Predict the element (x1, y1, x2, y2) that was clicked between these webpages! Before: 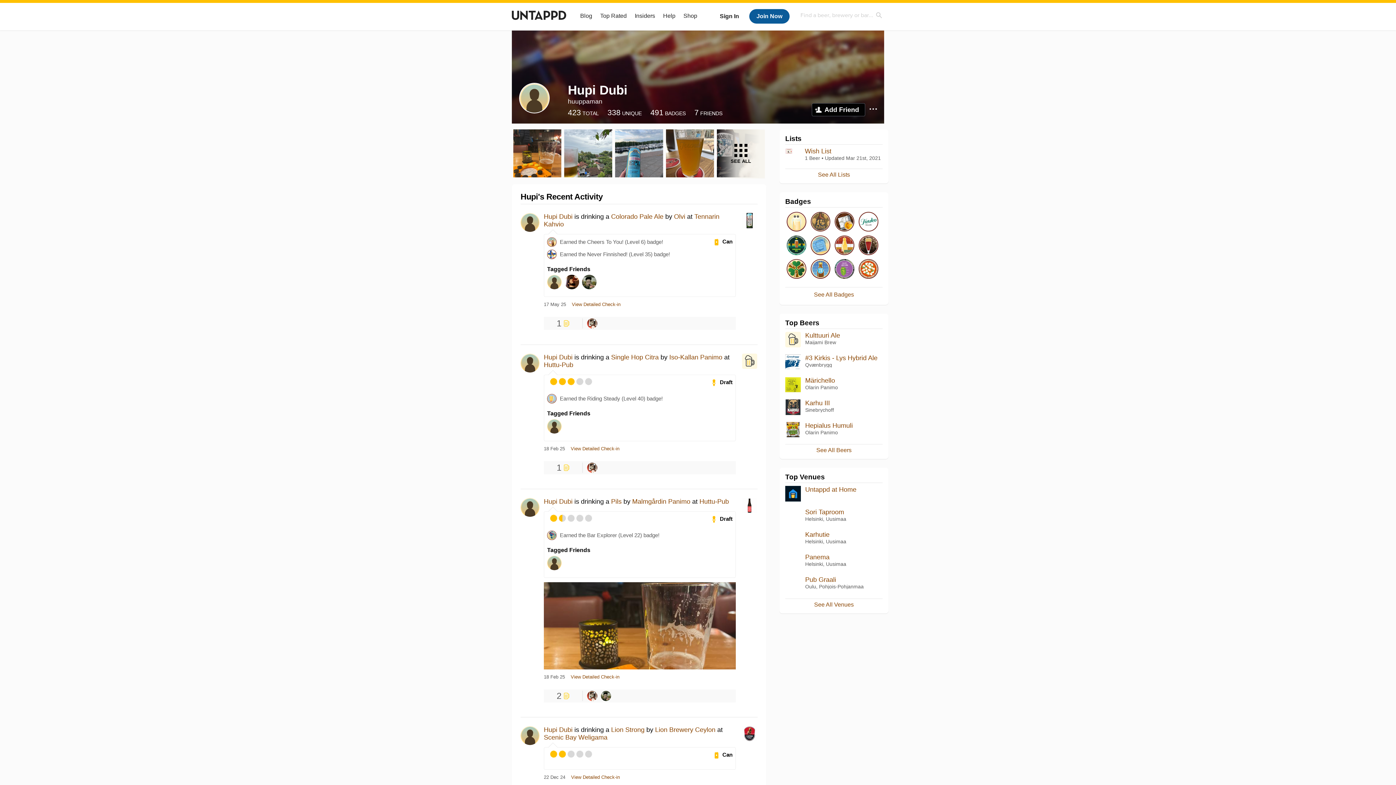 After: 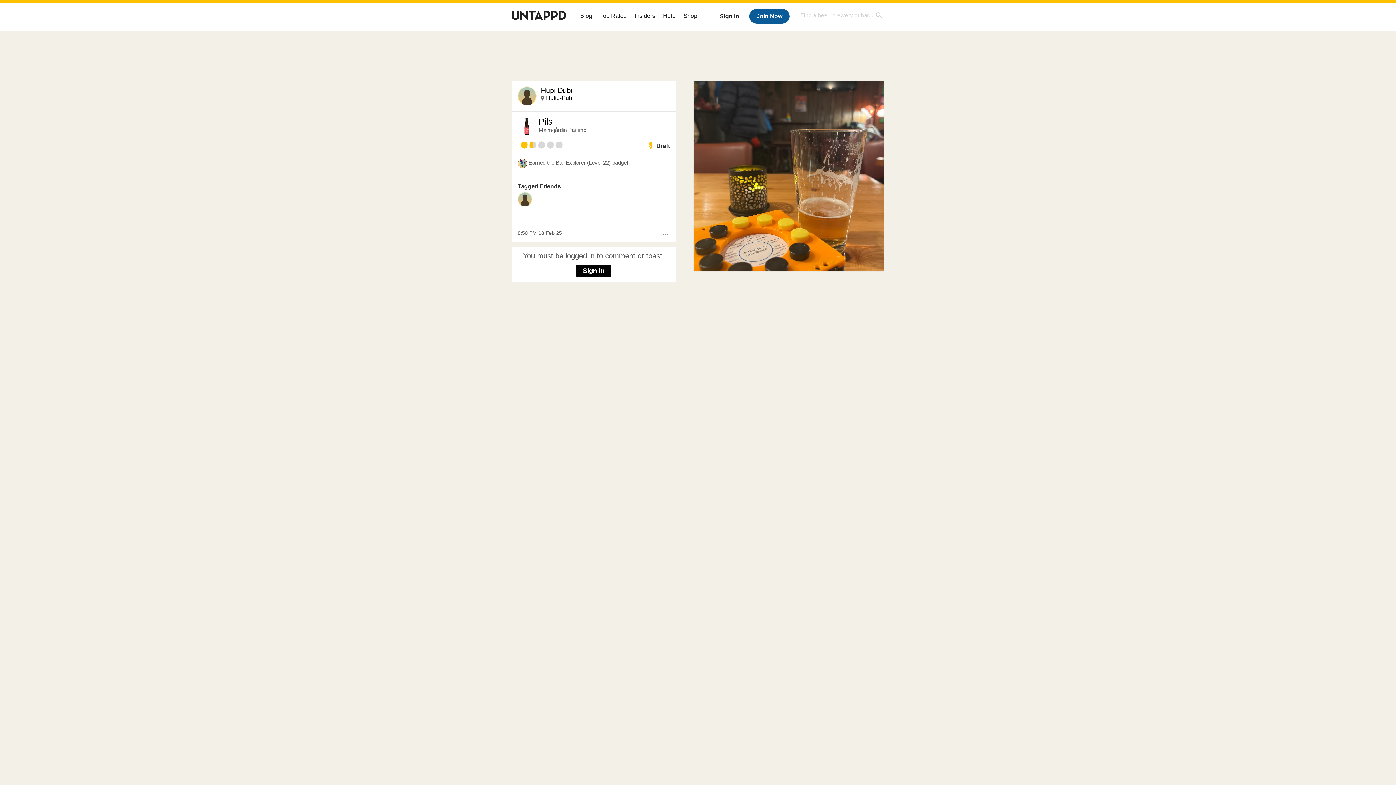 Action: bbox: (513, 129, 561, 178)